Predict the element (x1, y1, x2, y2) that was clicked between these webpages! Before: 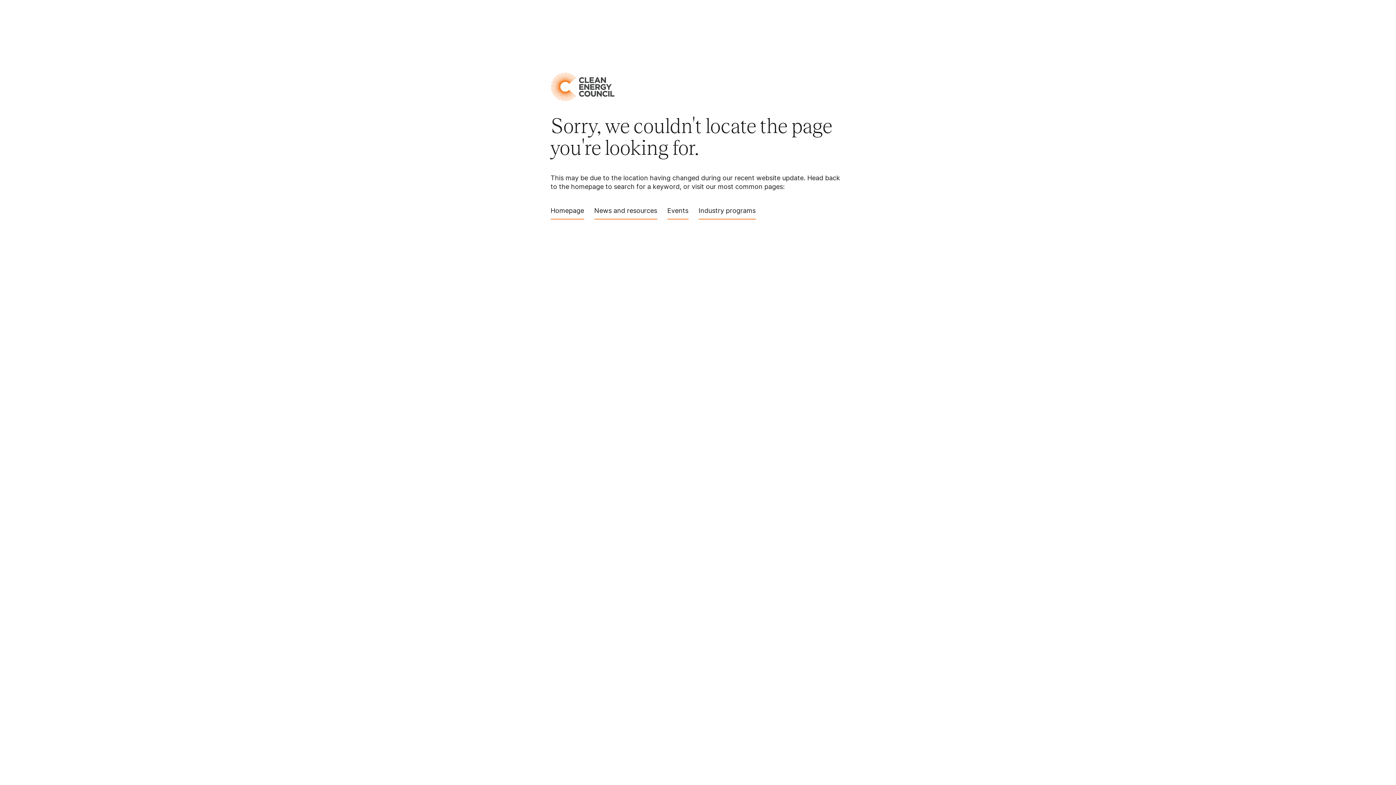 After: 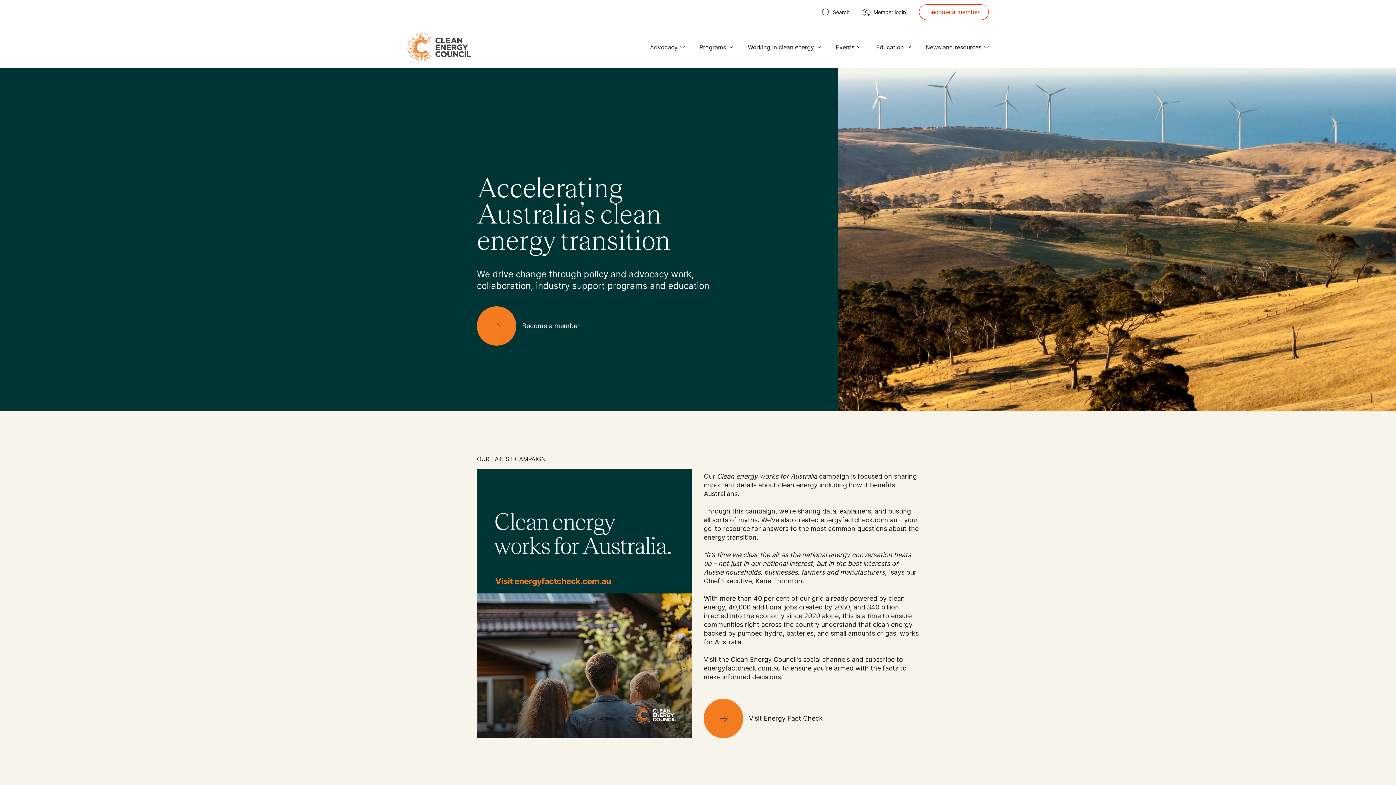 Action: label: Homepage bbox: (550, 205, 584, 219)